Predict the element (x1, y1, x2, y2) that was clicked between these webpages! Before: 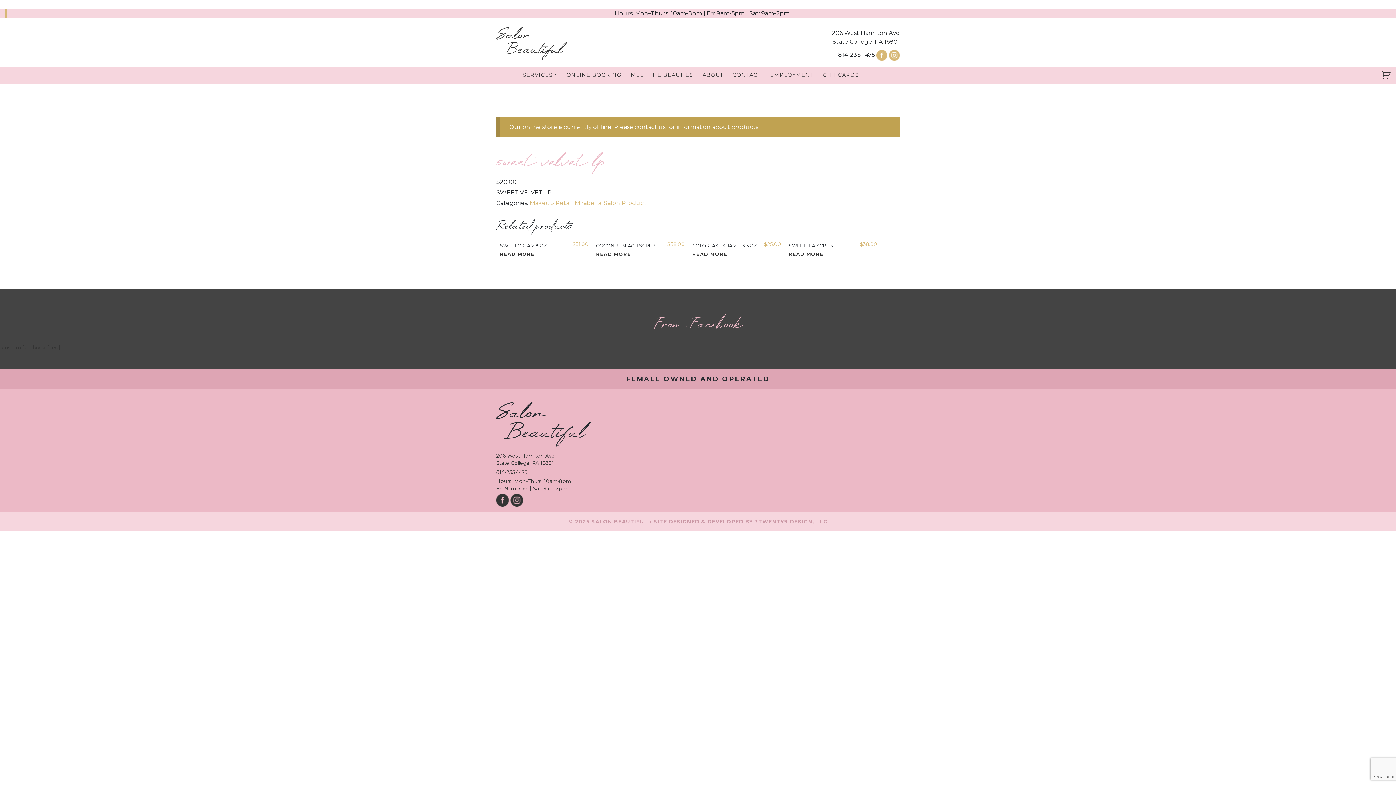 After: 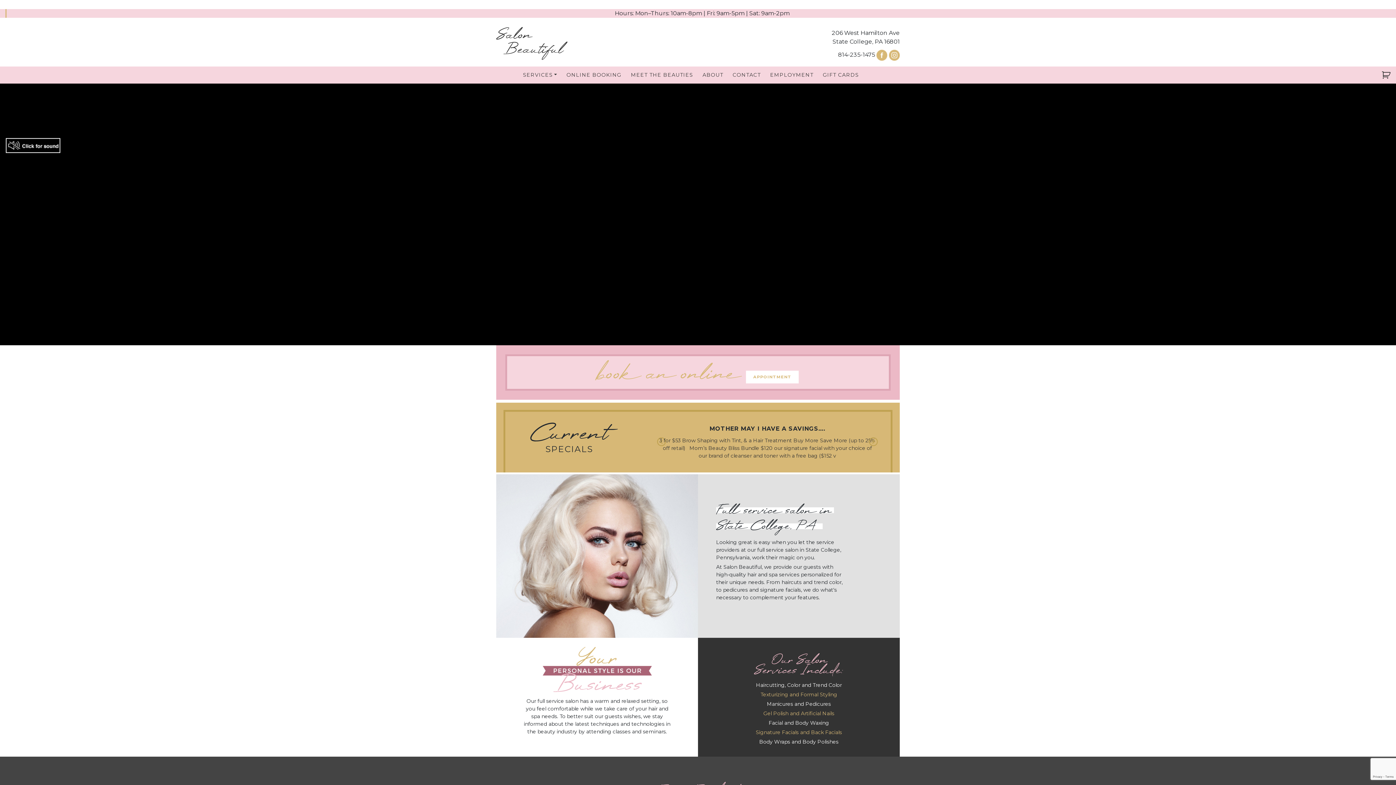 Action: label: Salon
Beautiful bbox: (496, 25, 563, 60)